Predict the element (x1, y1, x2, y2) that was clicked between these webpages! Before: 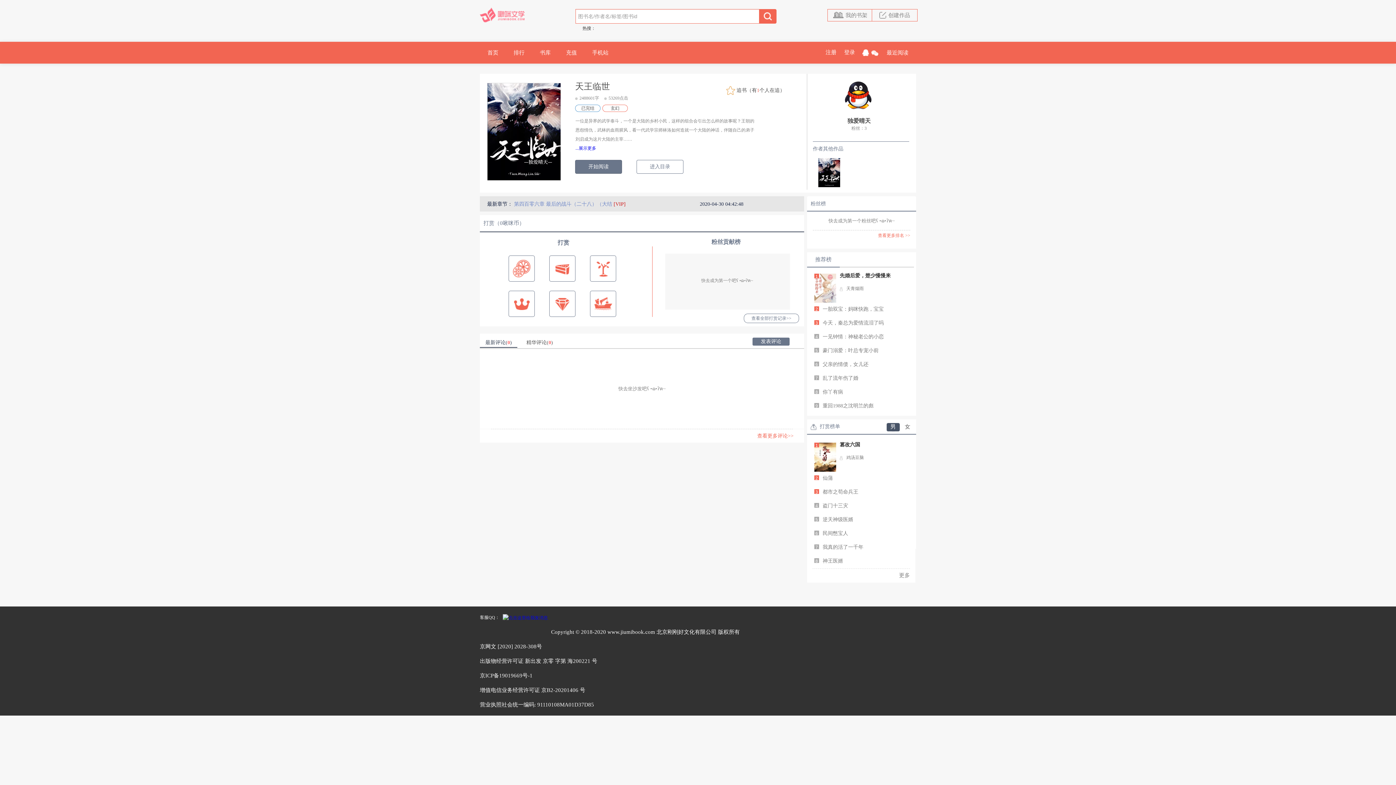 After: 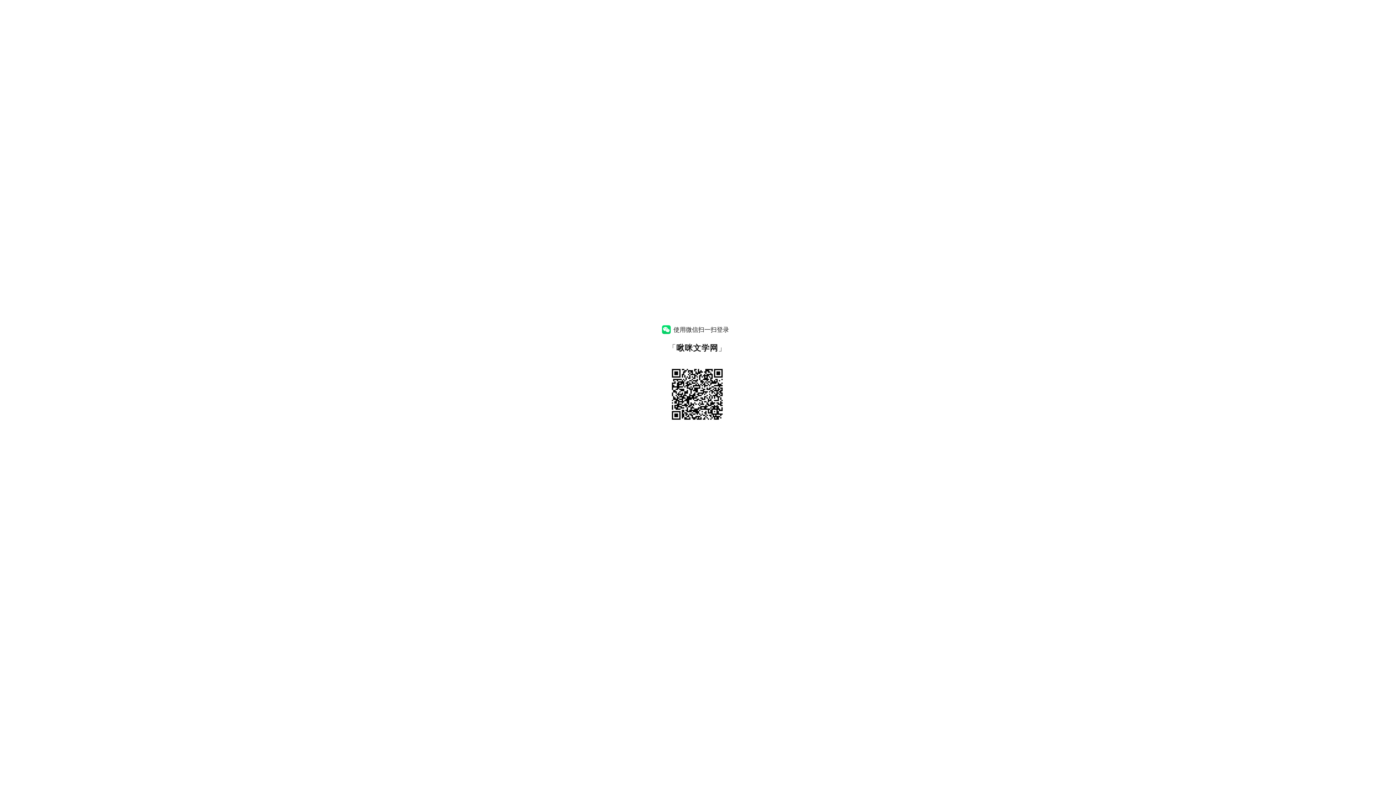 Action: bbox: (871, 49, 878, 55)